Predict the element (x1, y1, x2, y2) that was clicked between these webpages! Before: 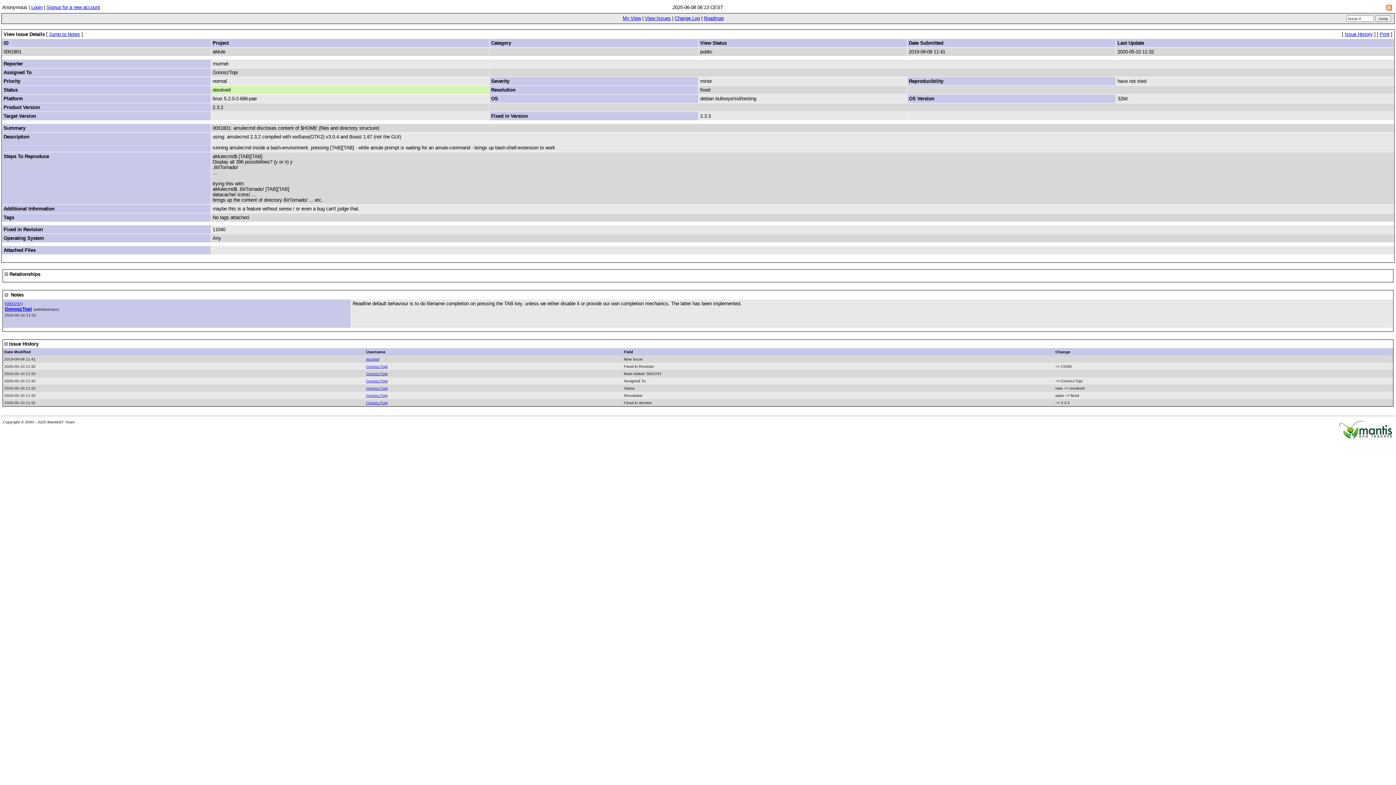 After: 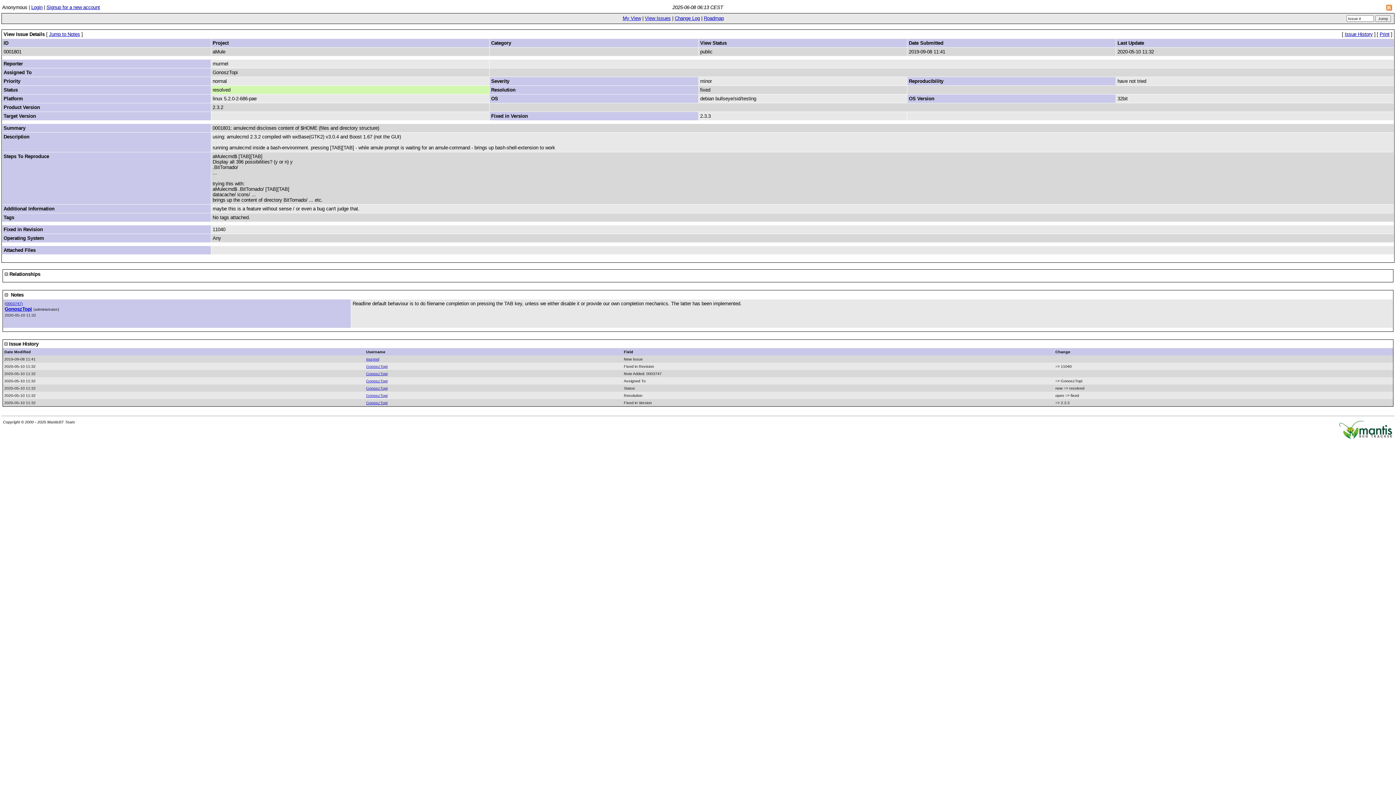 Action: bbox: (1345, 31, 1373, 37) label: Issue History